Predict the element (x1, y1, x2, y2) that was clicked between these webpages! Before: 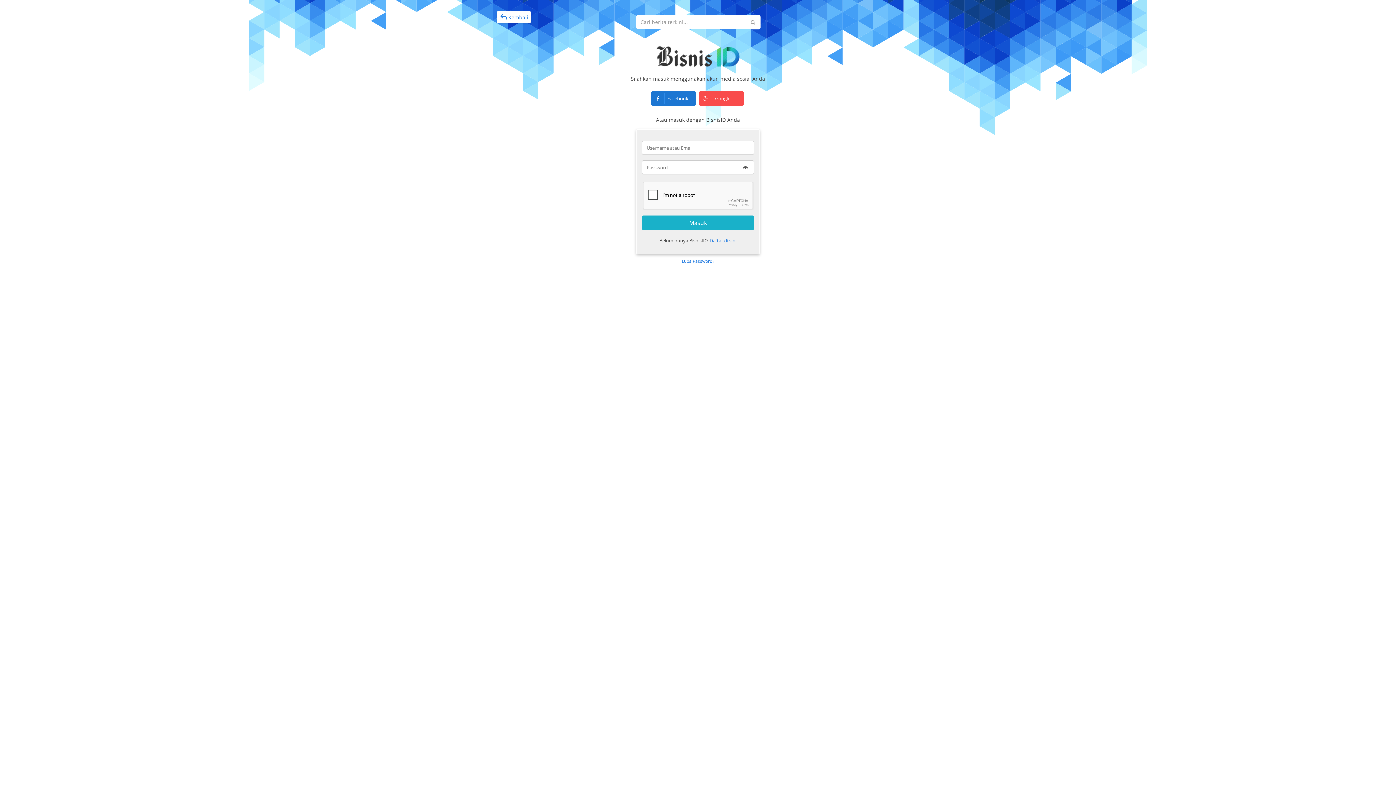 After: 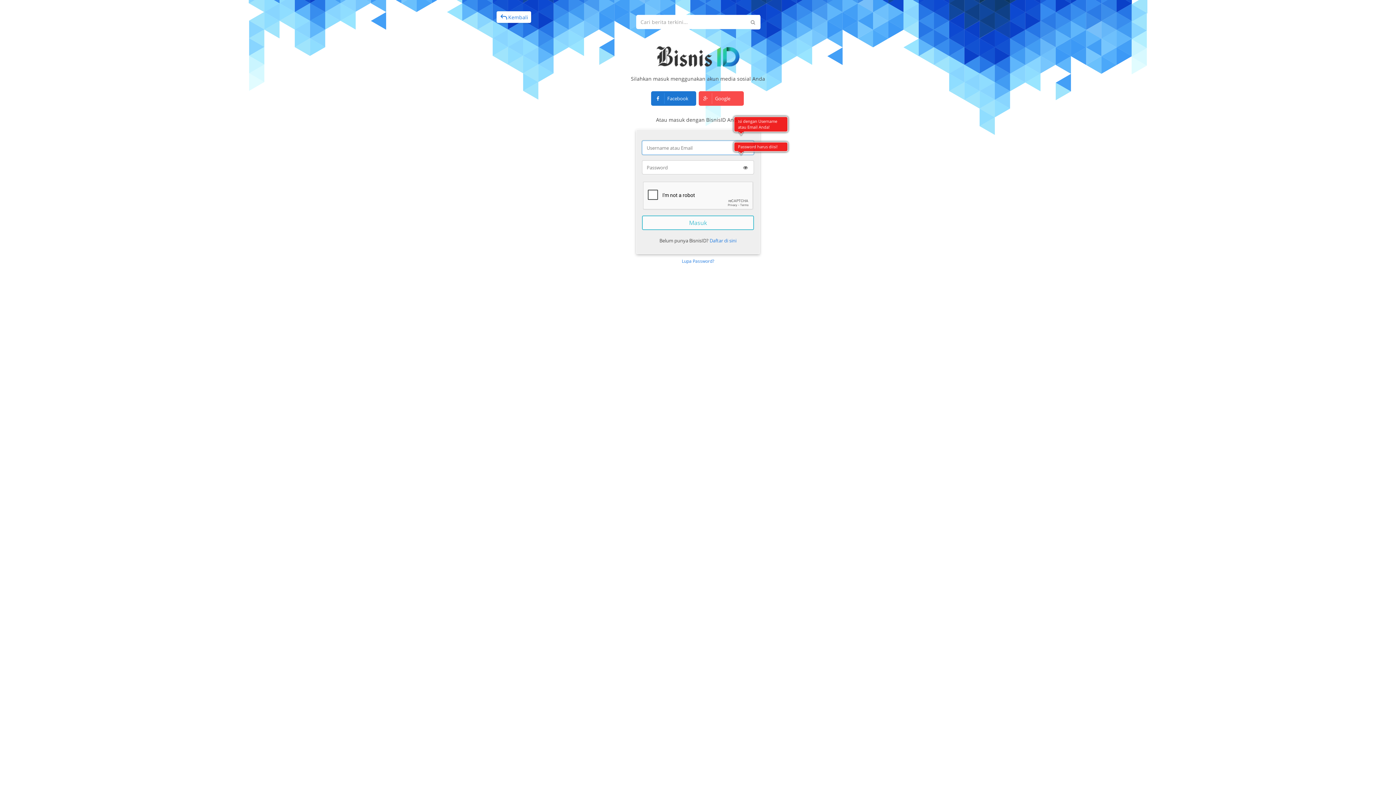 Action: label: Masuk bbox: (642, 215, 754, 230)